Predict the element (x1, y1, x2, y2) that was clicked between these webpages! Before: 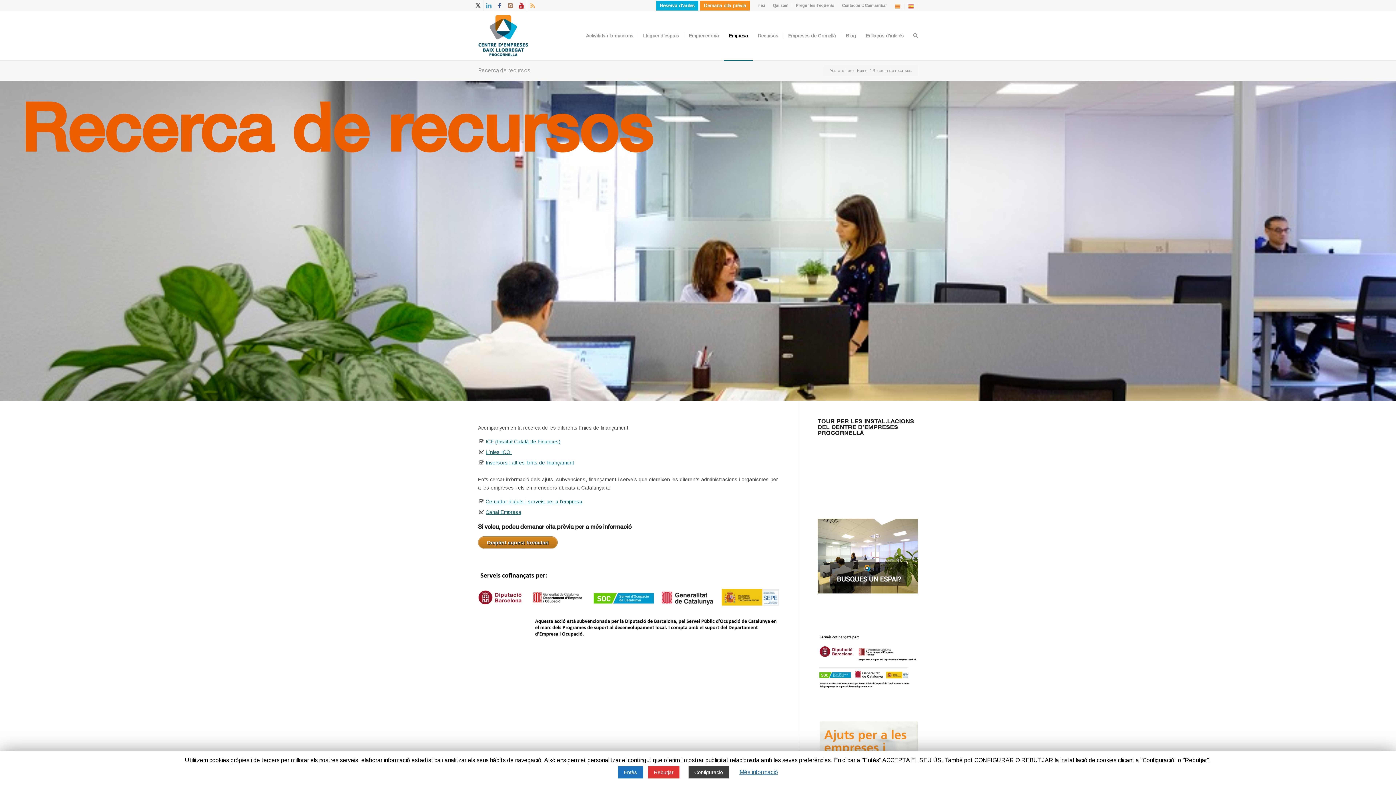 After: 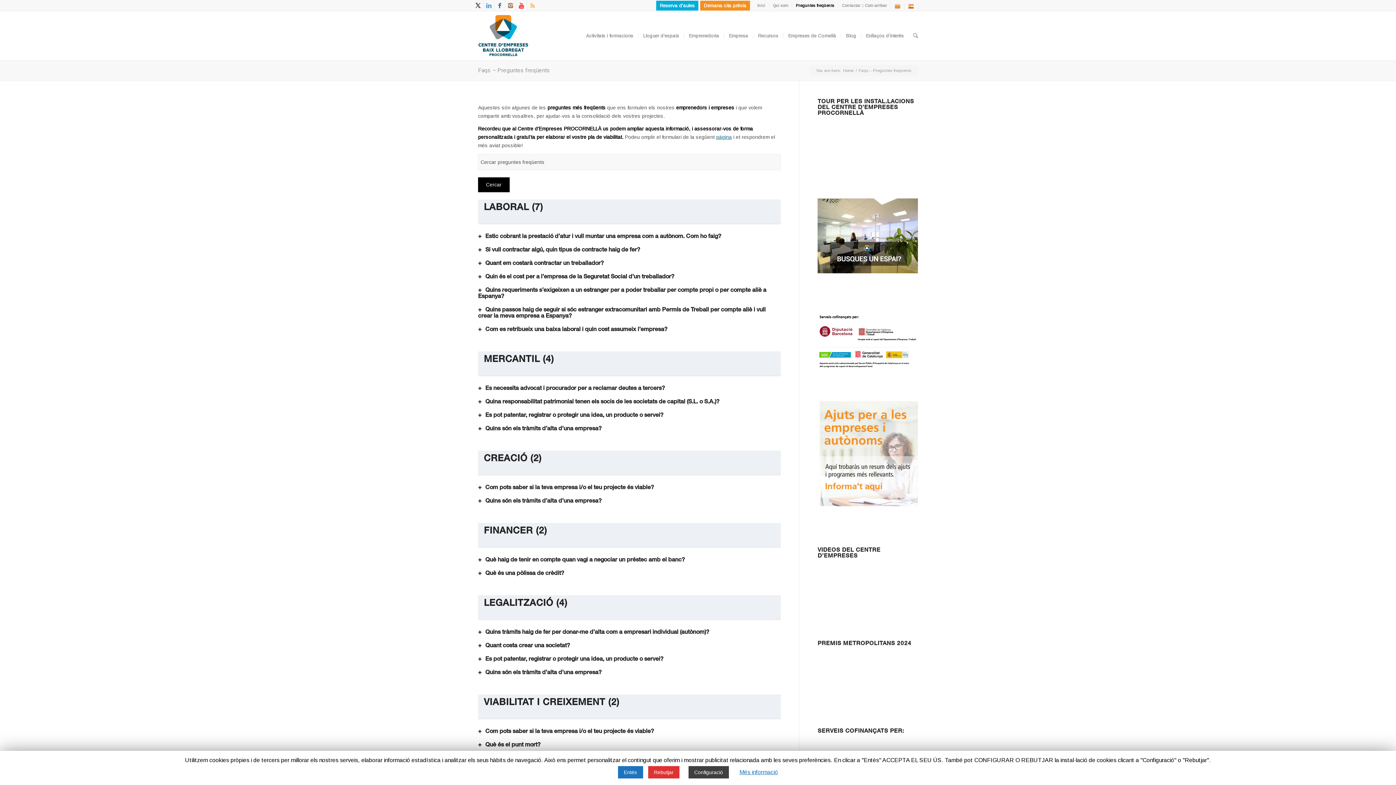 Action: bbox: (796, 0, 834, 10) label: Preguntes freqüents